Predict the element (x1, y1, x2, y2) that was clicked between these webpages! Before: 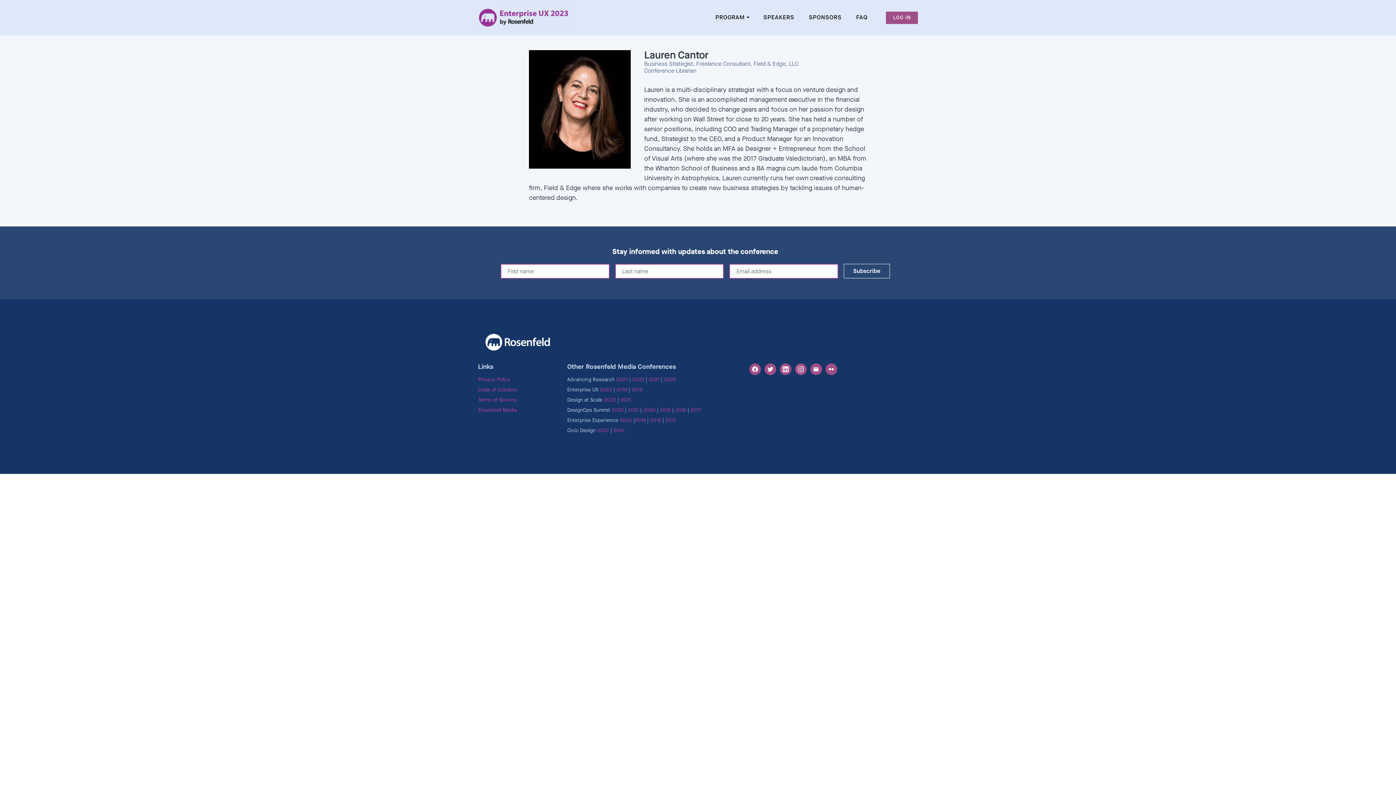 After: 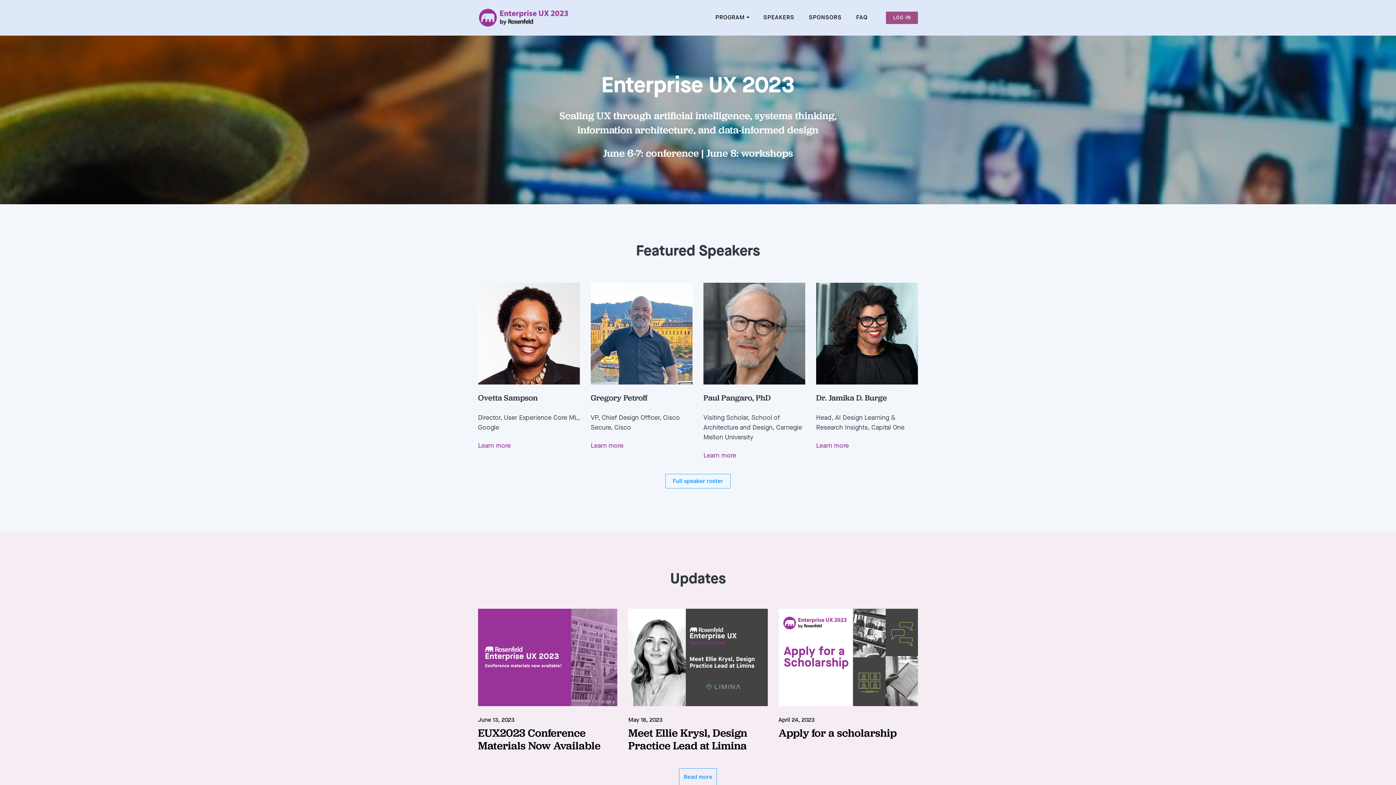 Action: bbox: (478, 23, 572, 30)